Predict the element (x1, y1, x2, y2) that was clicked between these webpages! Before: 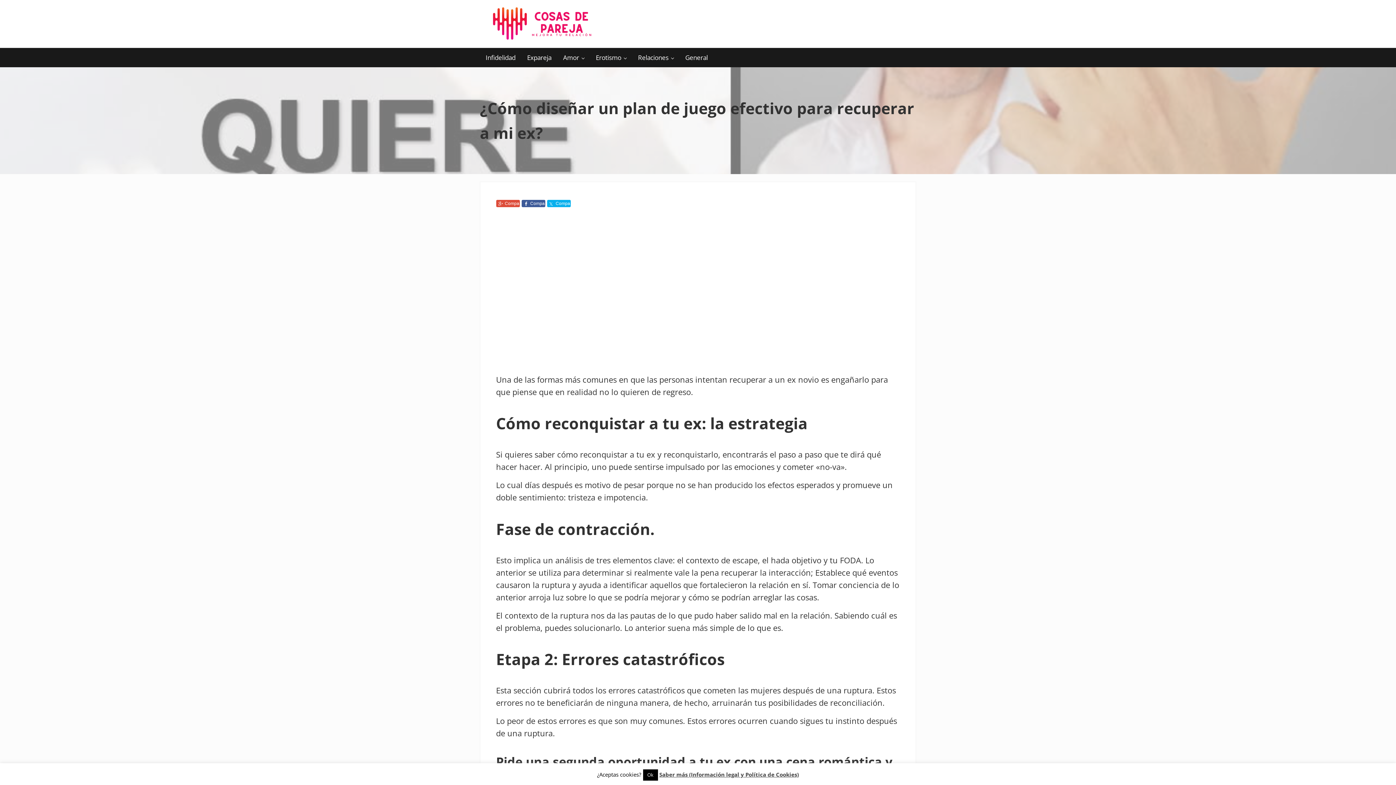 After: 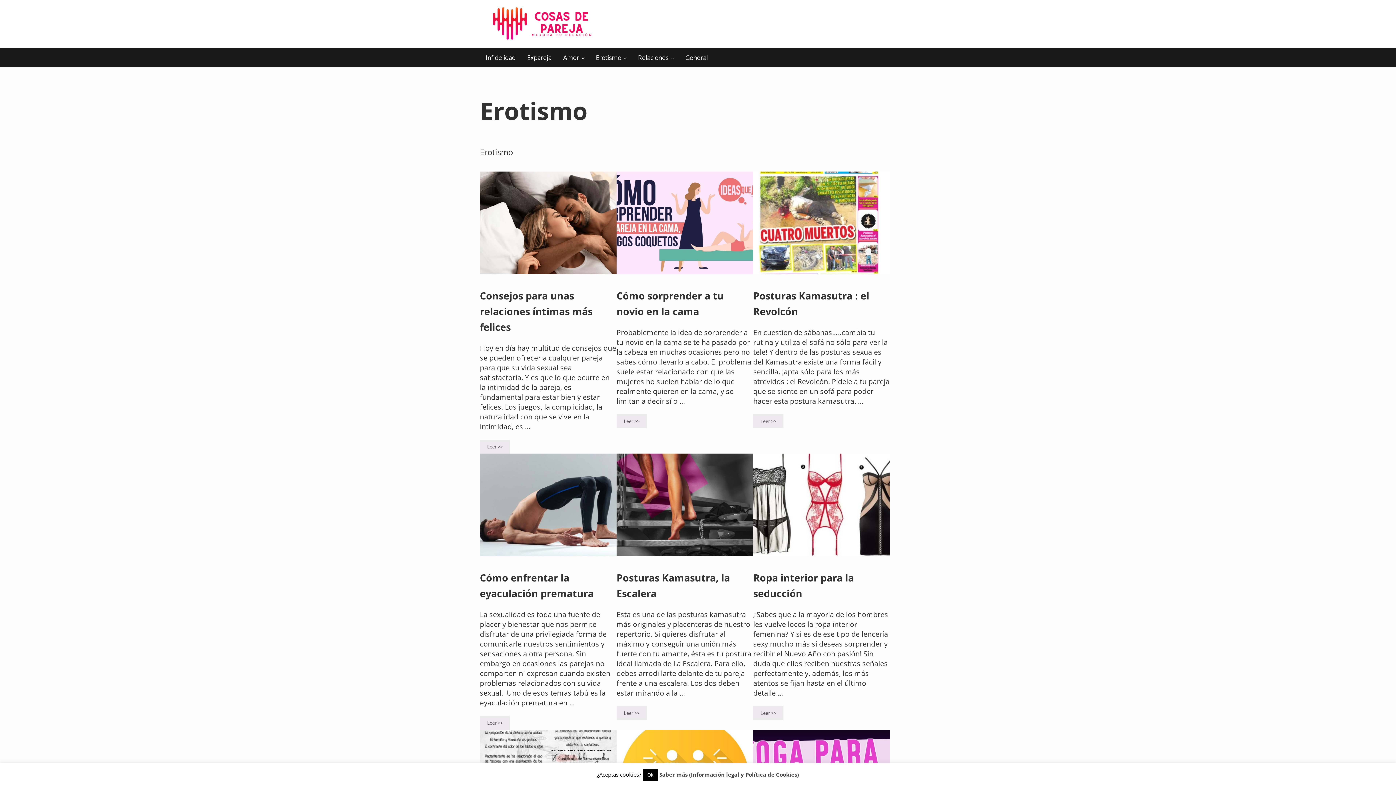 Action: bbox: (590, 48, 632, 67) label: Erotismo